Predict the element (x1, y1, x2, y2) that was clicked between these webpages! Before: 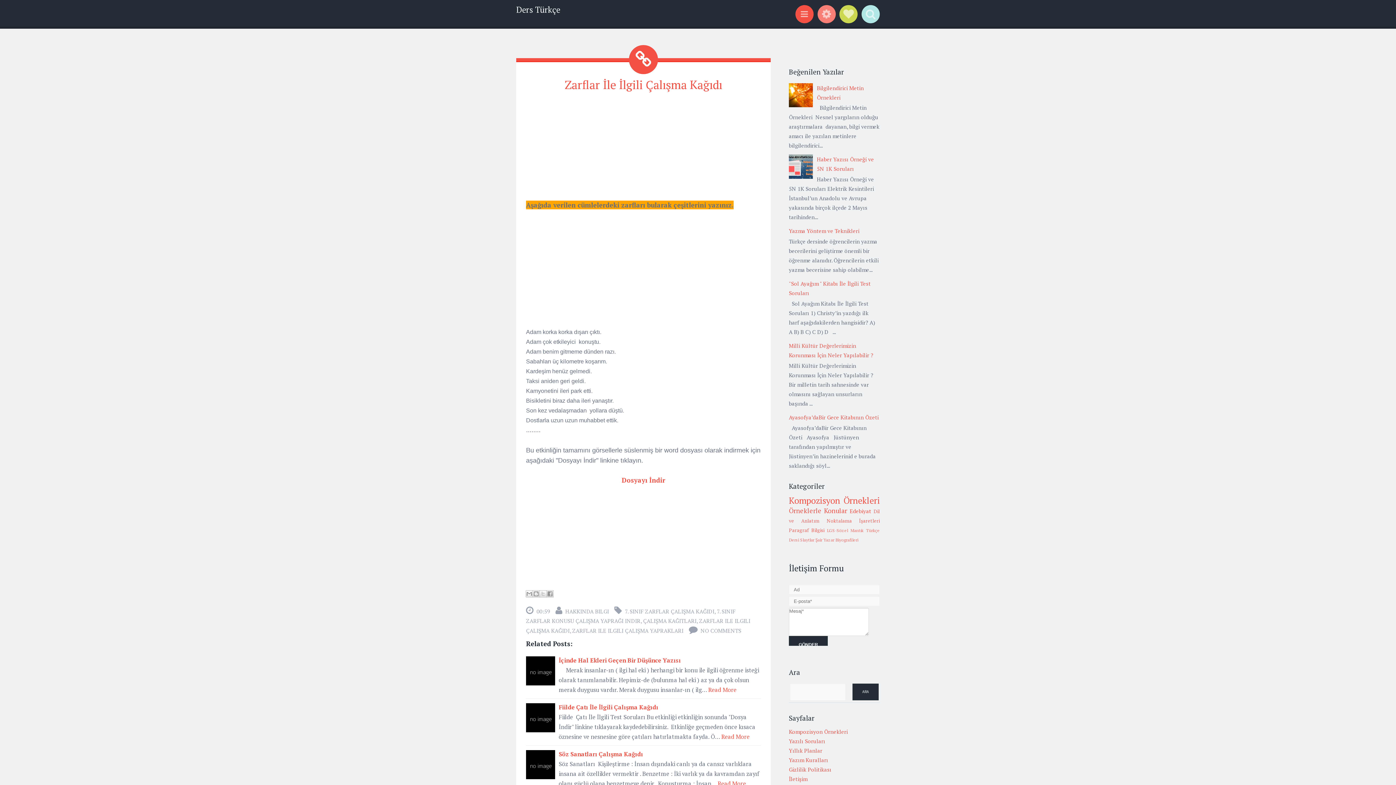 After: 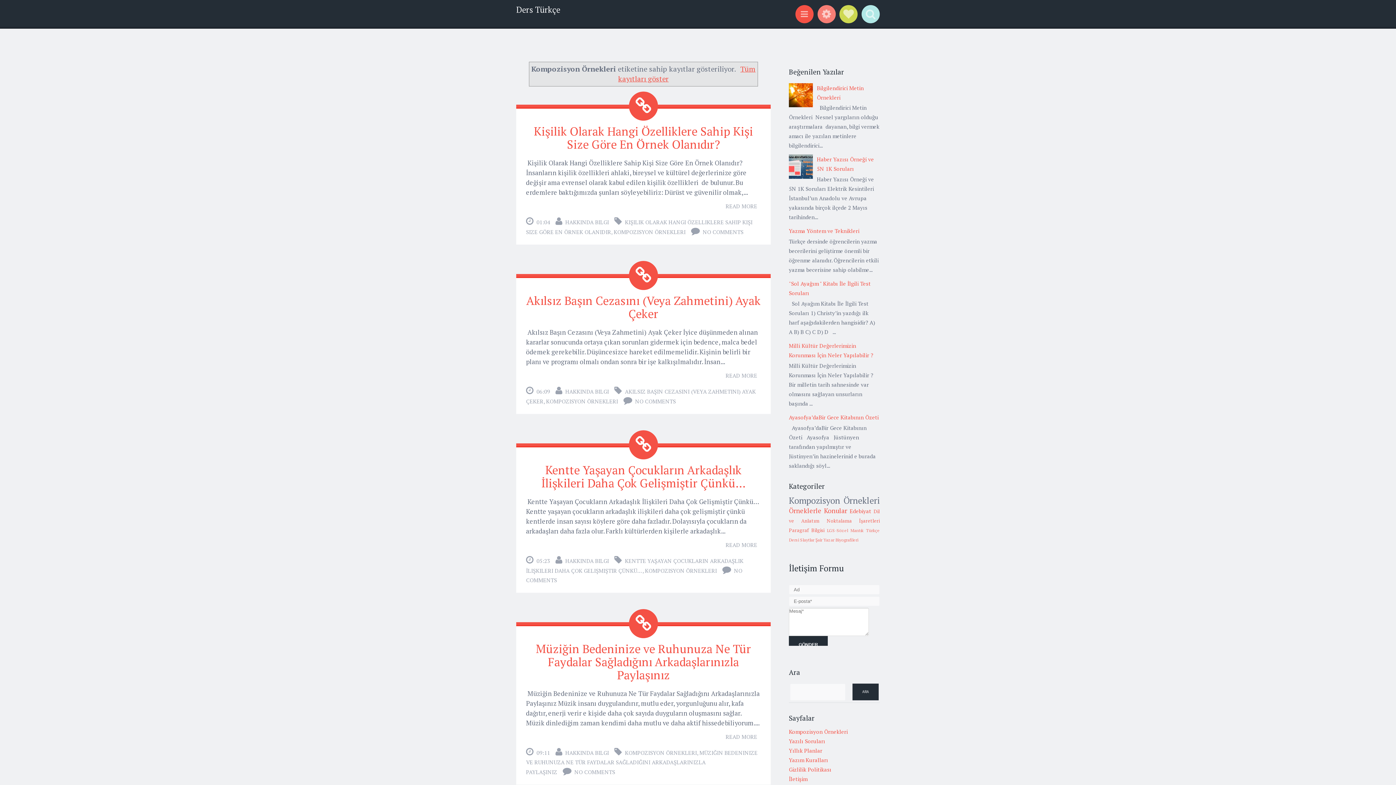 Action: label: Kompozisyon Örnekleri bbox: (789, 494, 880, 506)